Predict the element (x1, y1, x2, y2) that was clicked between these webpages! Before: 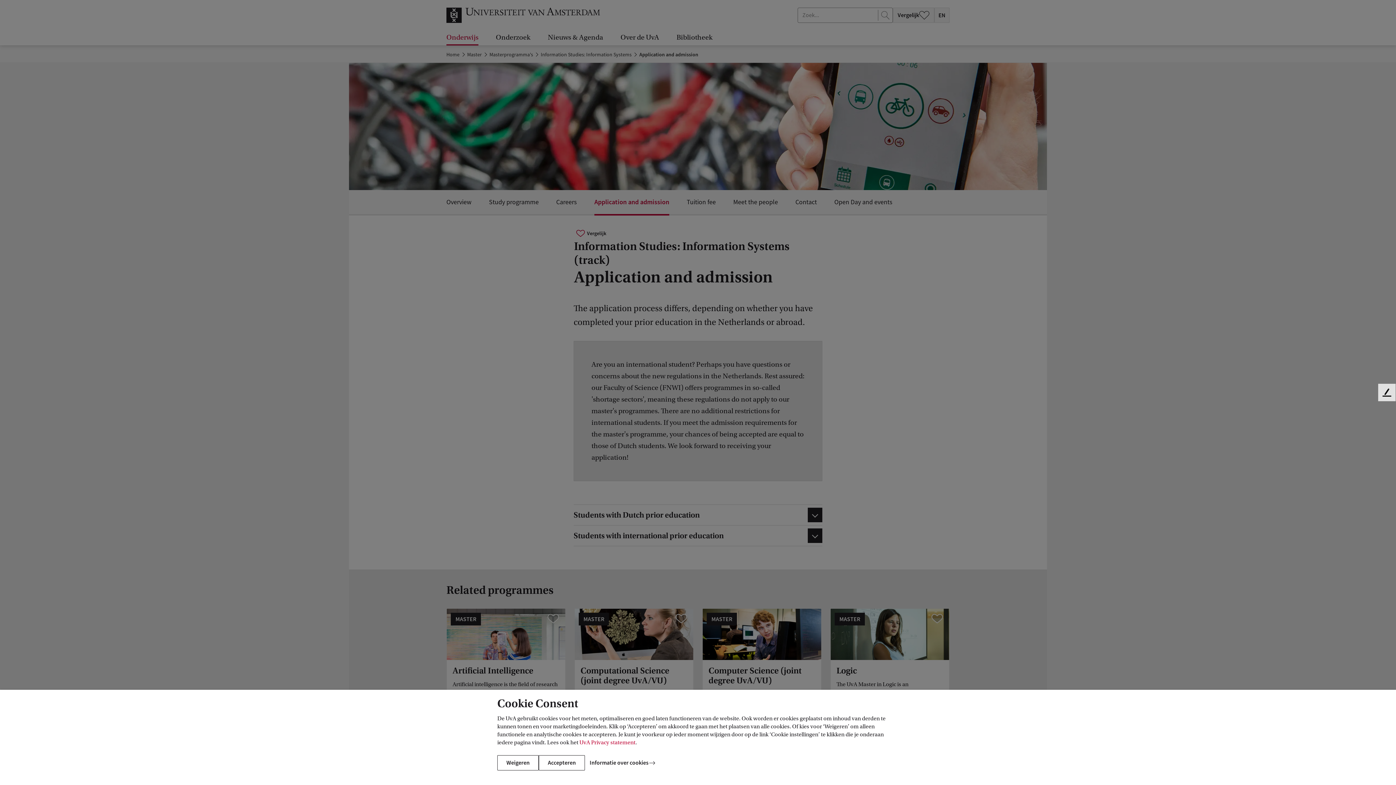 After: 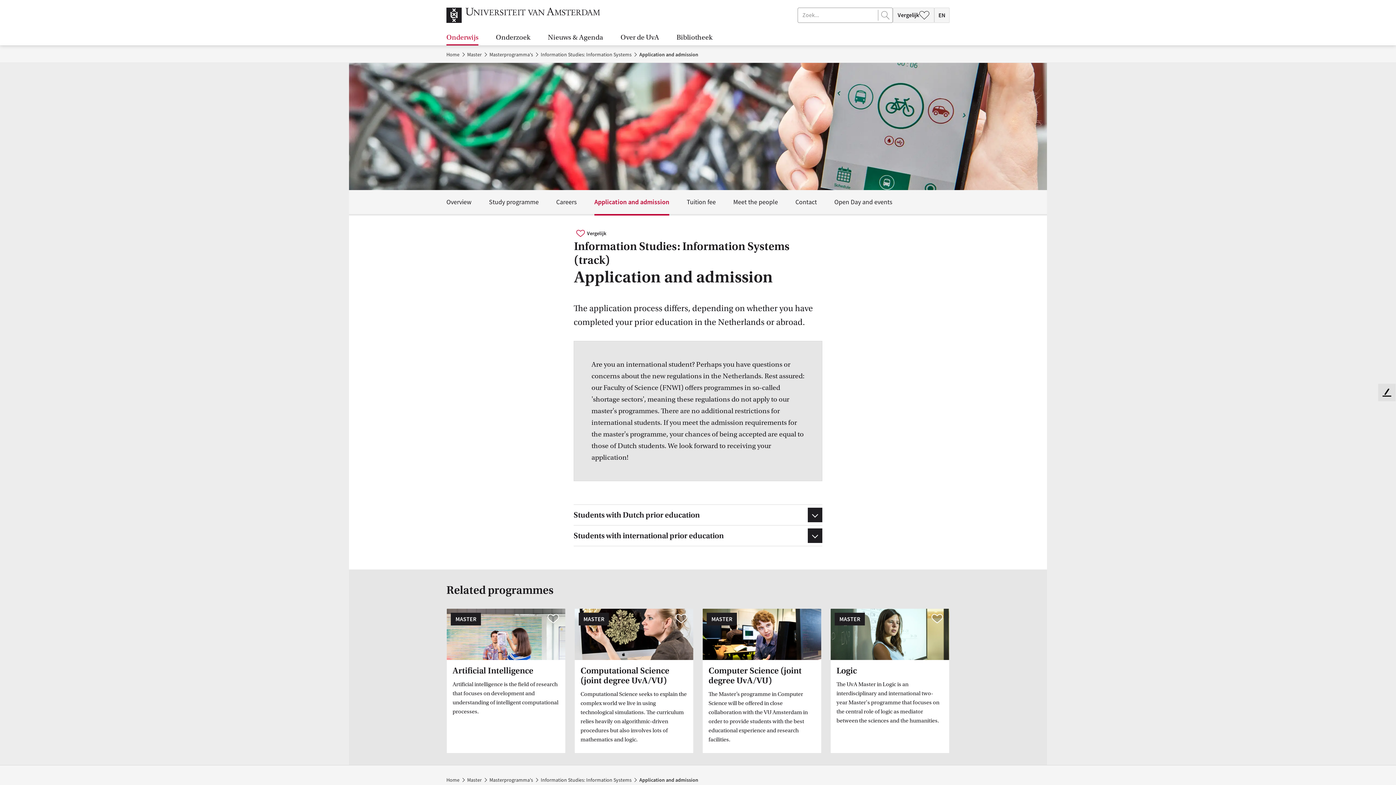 Action: bbox: (497, 755, 538, 770) label: Weigeren